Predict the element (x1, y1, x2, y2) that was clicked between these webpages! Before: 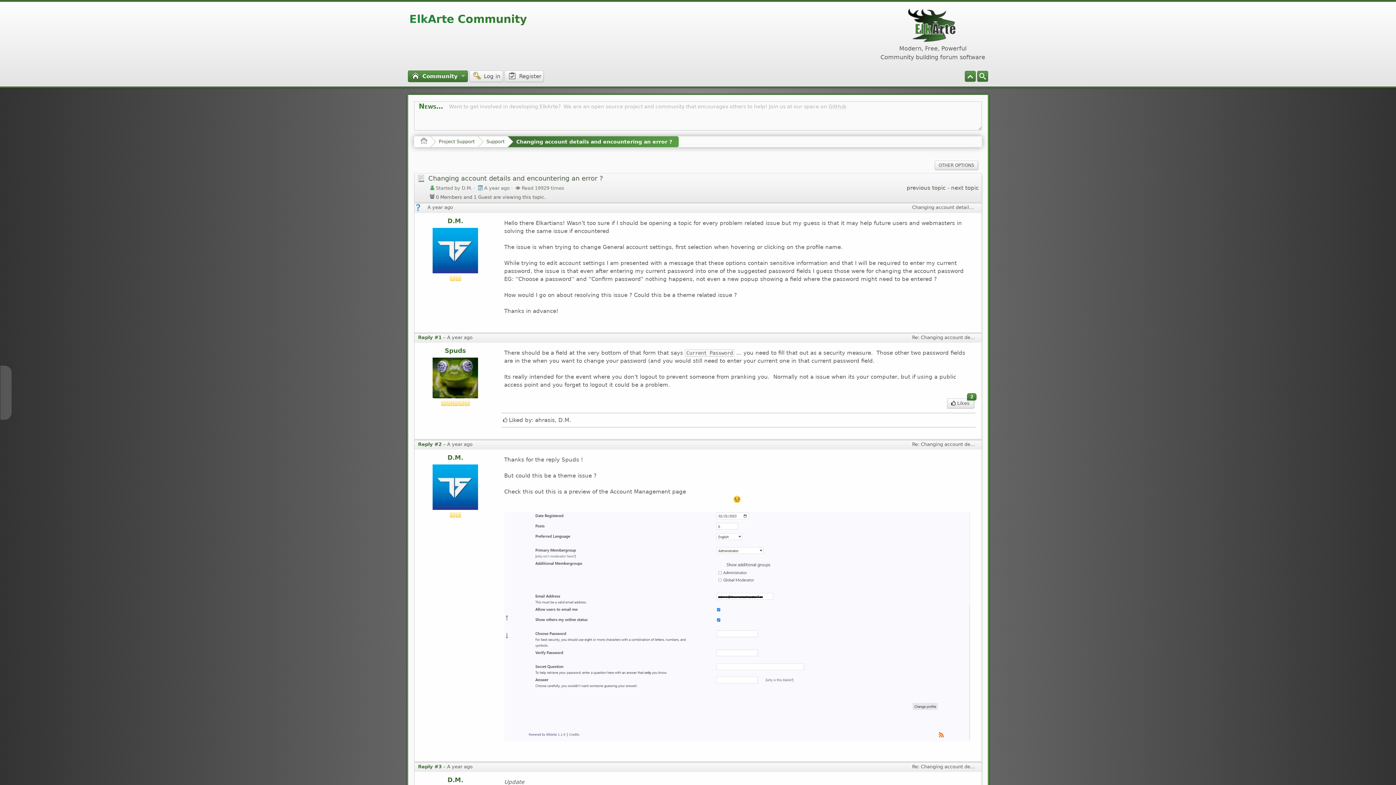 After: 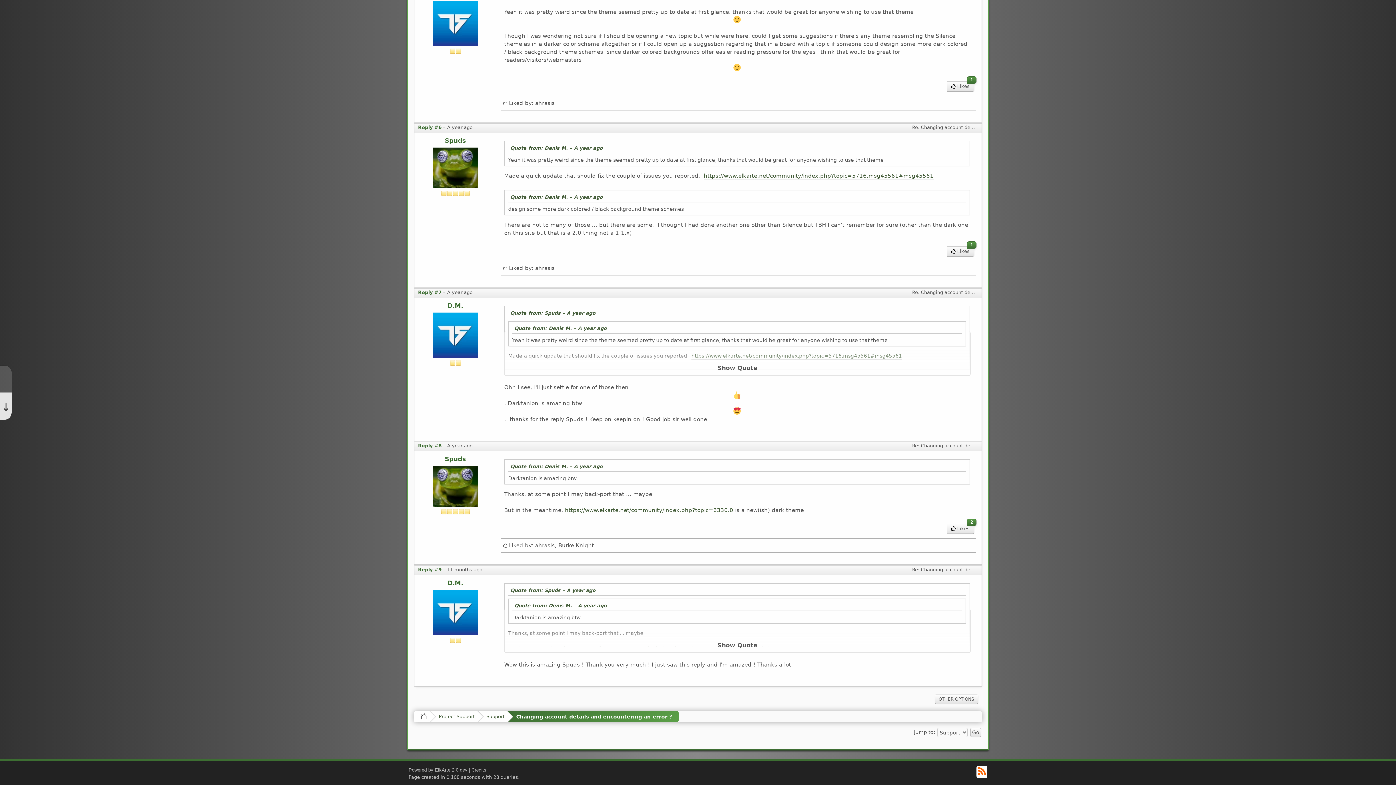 Action: bbox: (0, 392, 12, 420) label: ↓